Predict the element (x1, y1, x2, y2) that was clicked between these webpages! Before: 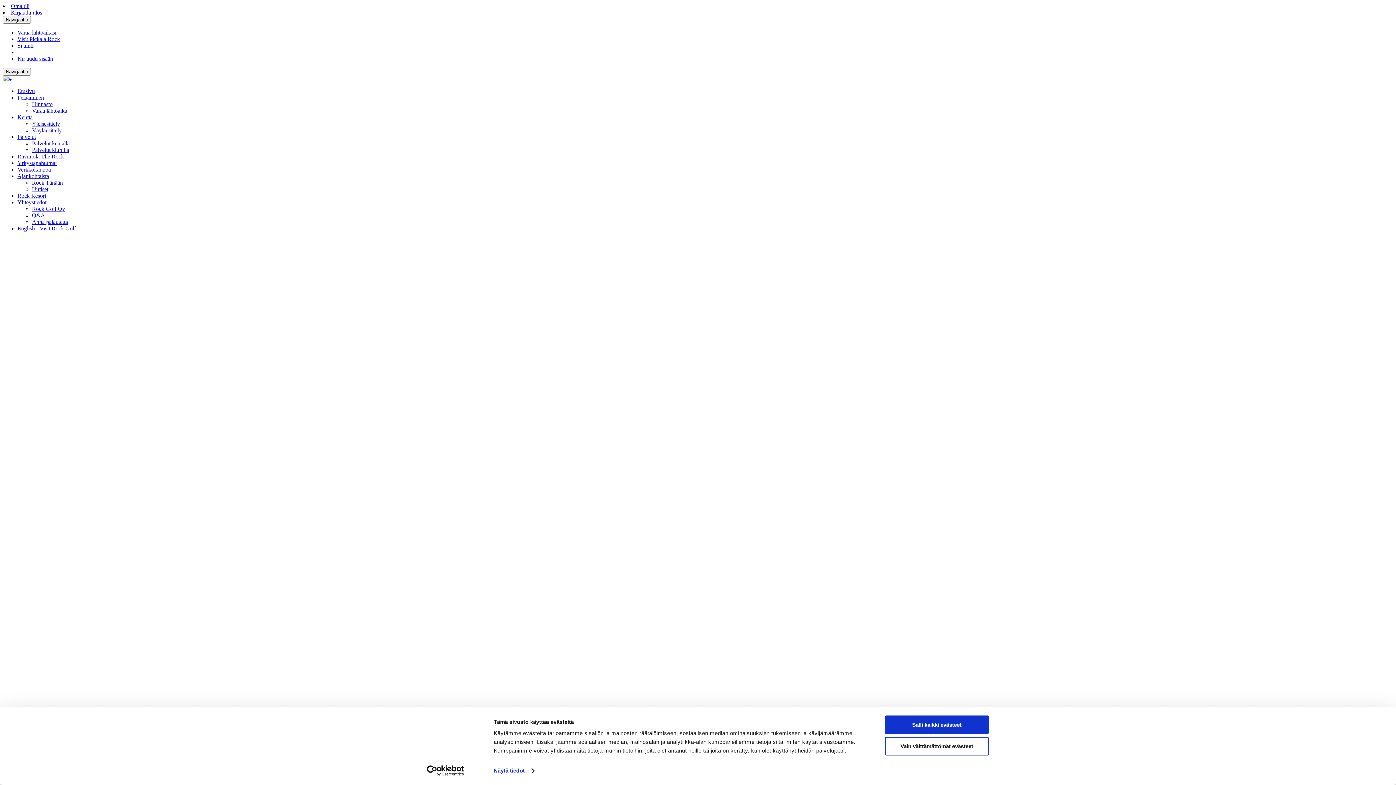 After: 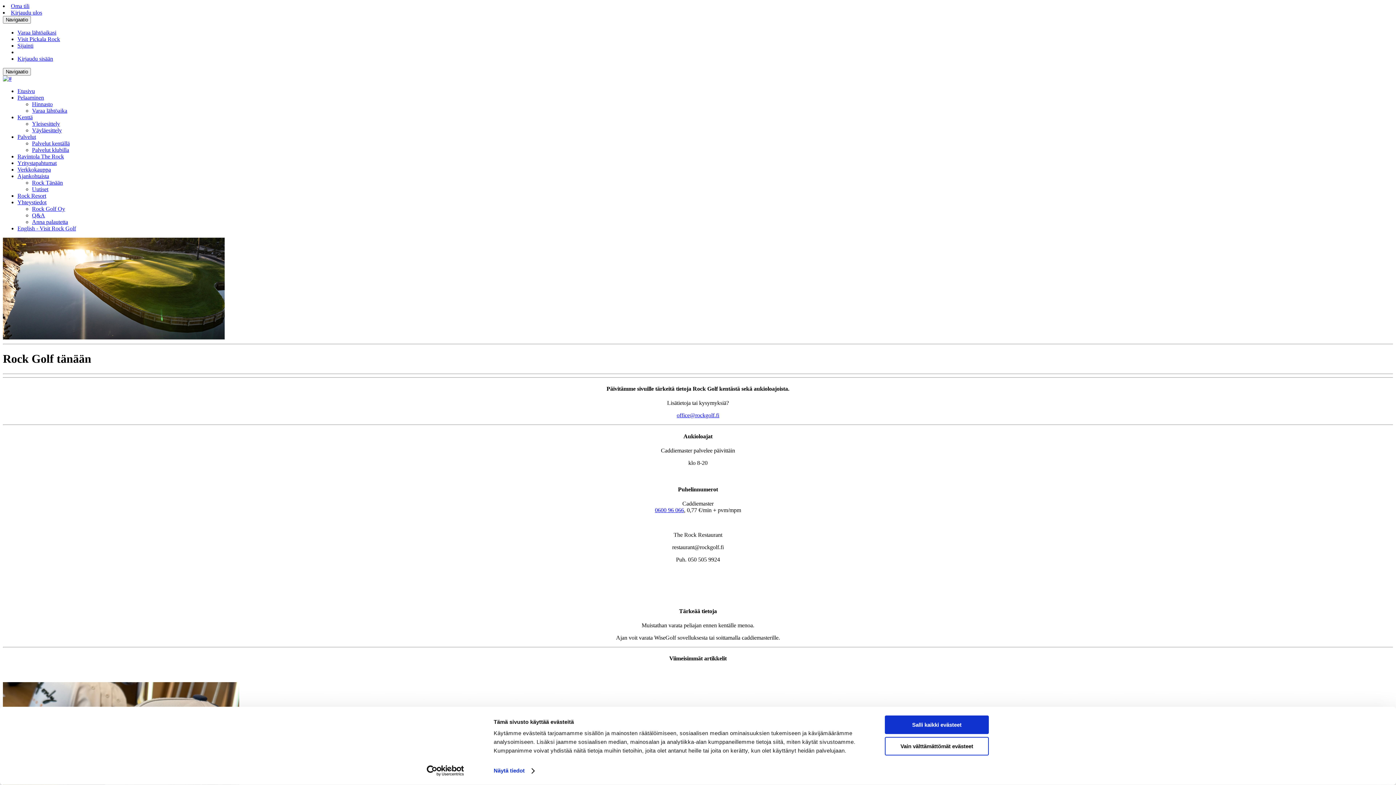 Action: bbox: (32, 179, 62, 185) label: Rock Tänään